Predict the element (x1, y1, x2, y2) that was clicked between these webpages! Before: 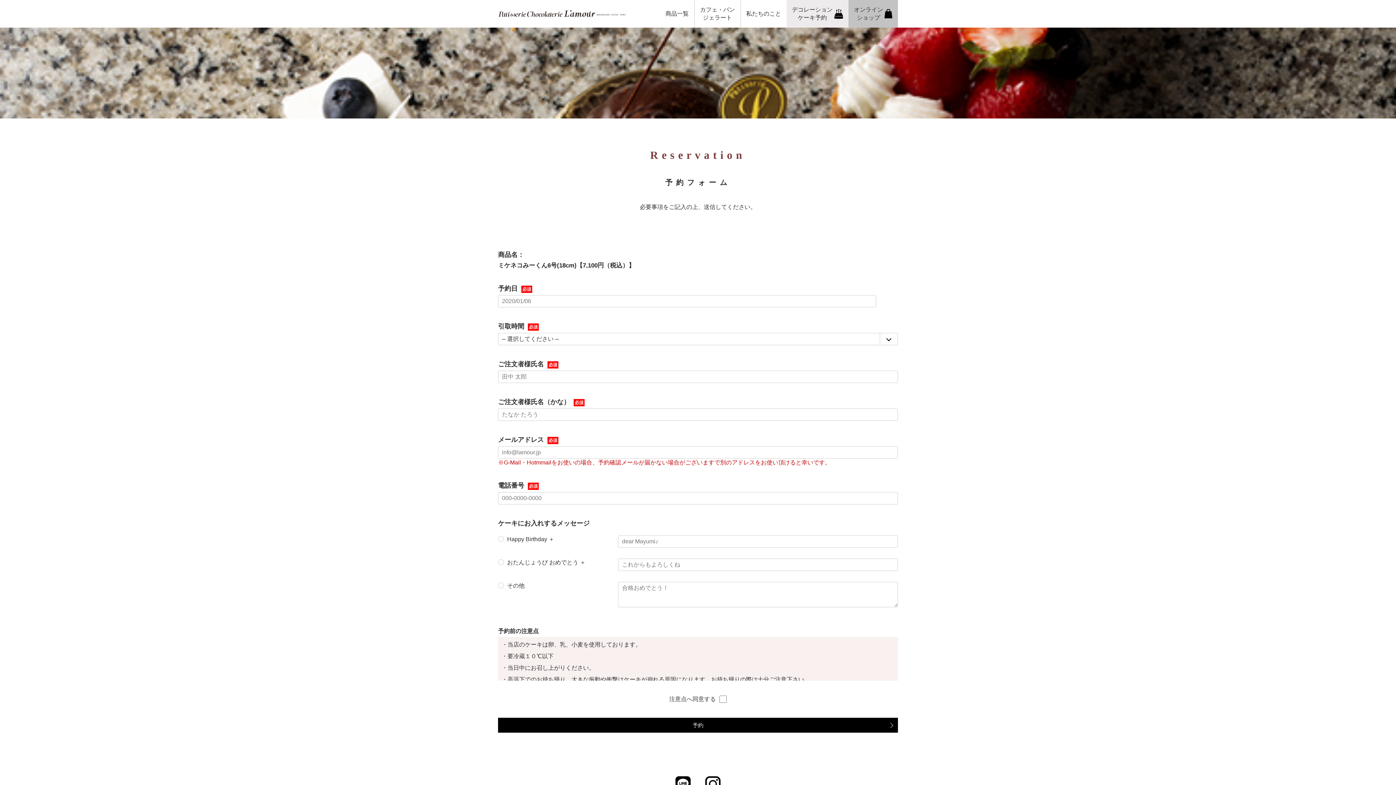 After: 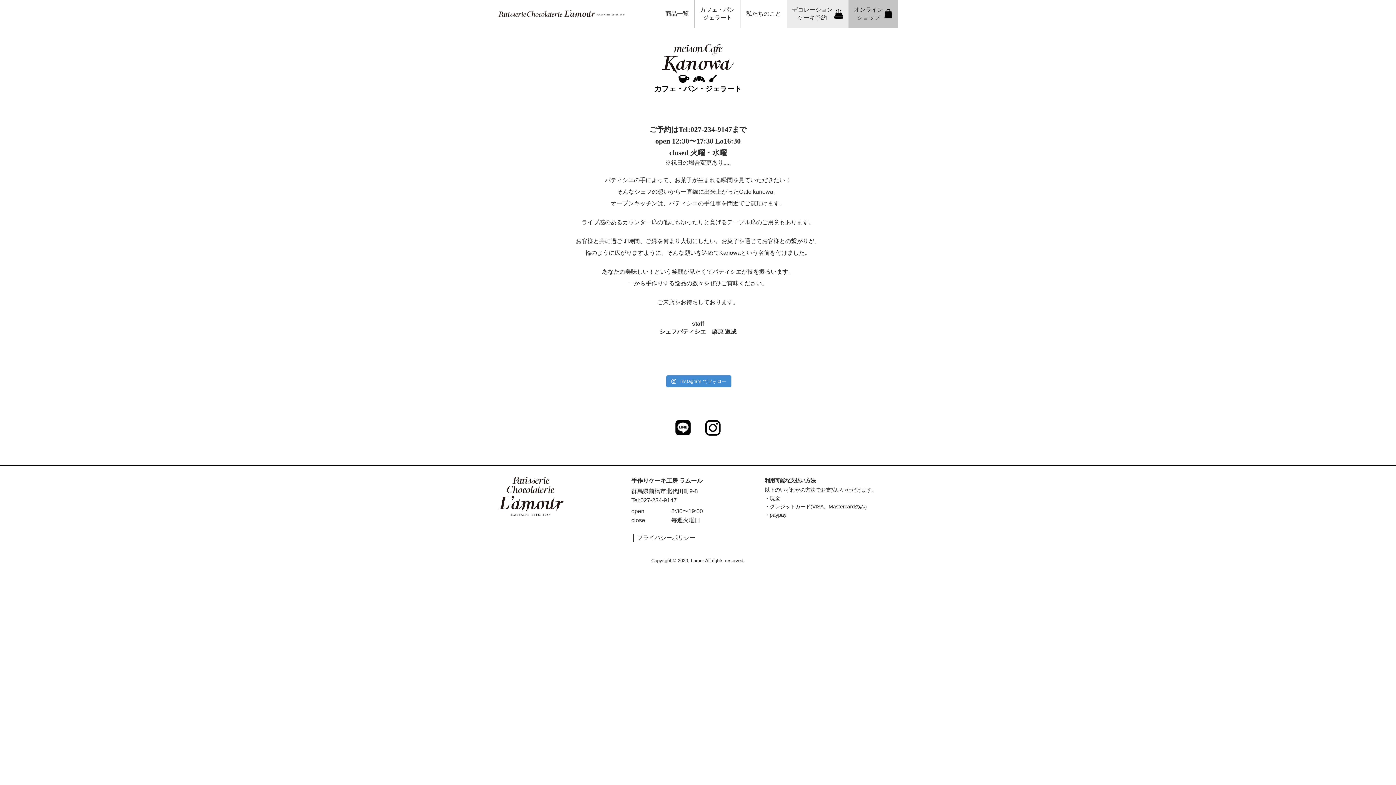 Action: label: カフェ・パン
ジェラート bbox: (694, 0, 740, 27)